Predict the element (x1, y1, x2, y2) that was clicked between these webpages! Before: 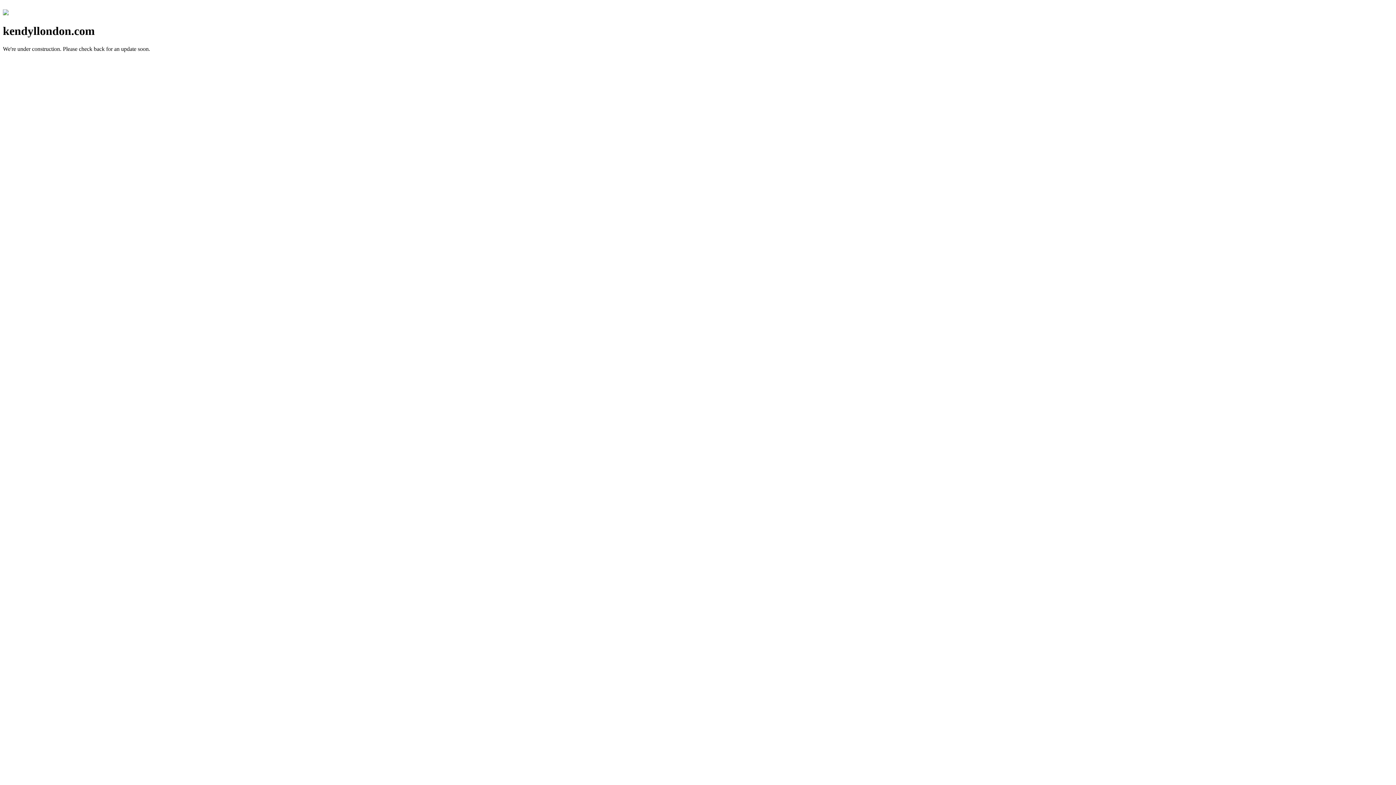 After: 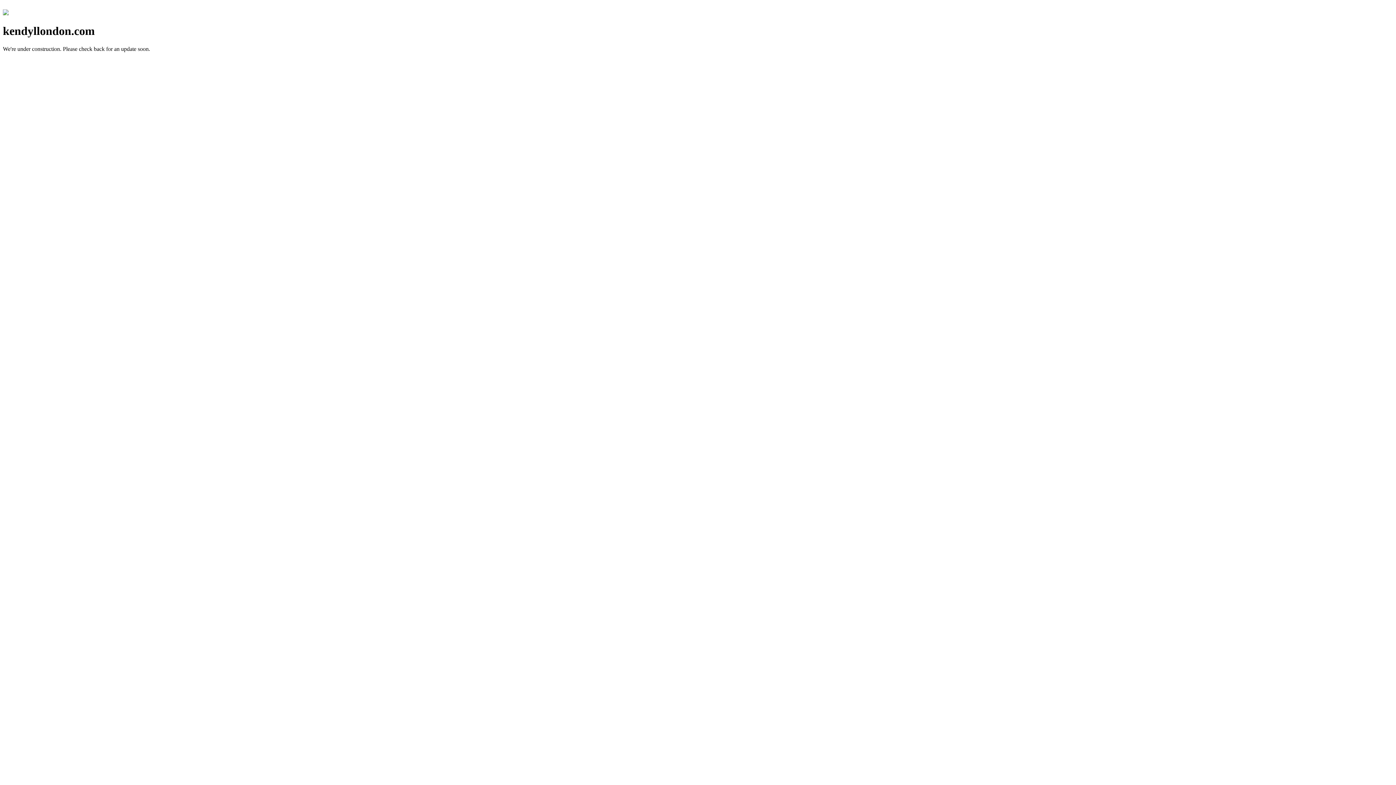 Action: bbox: (2, 10, 8, 16)